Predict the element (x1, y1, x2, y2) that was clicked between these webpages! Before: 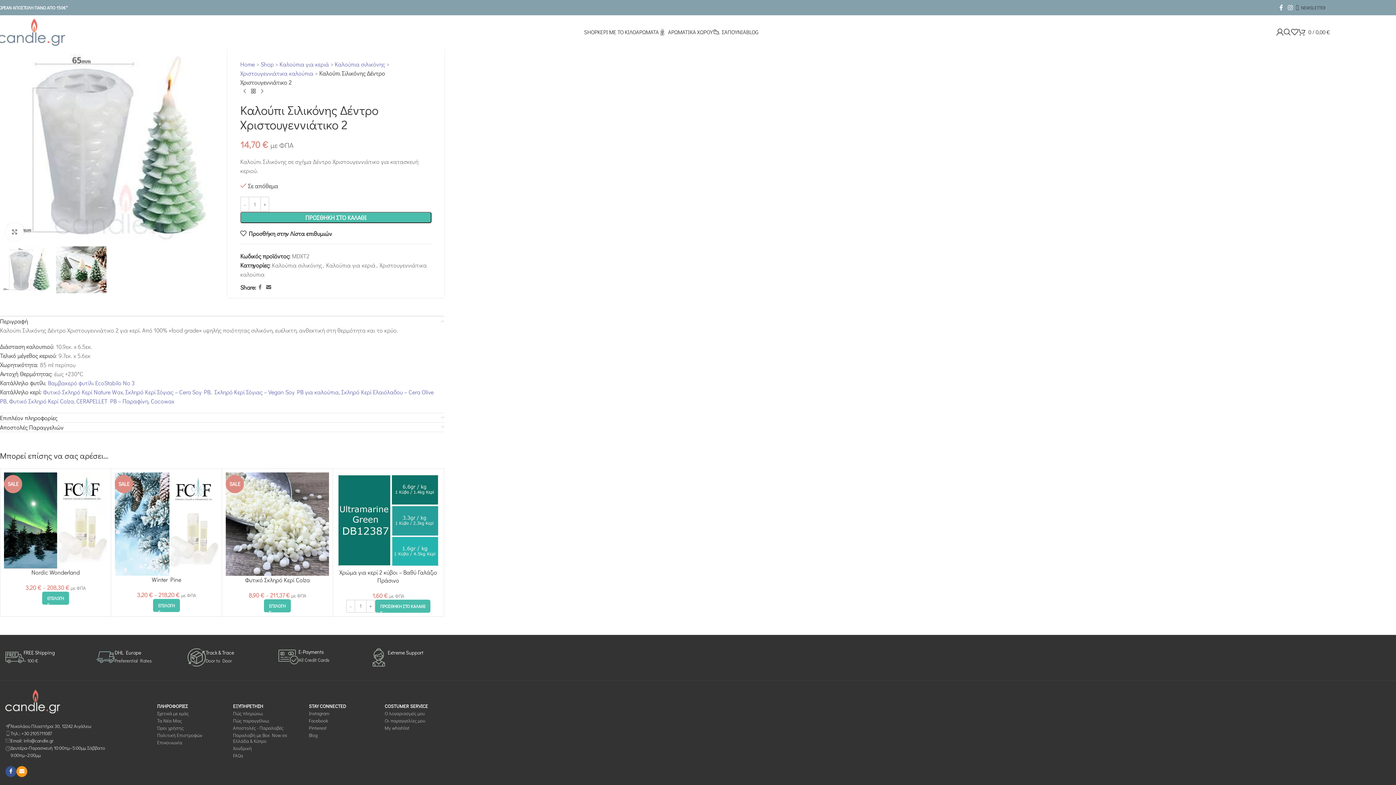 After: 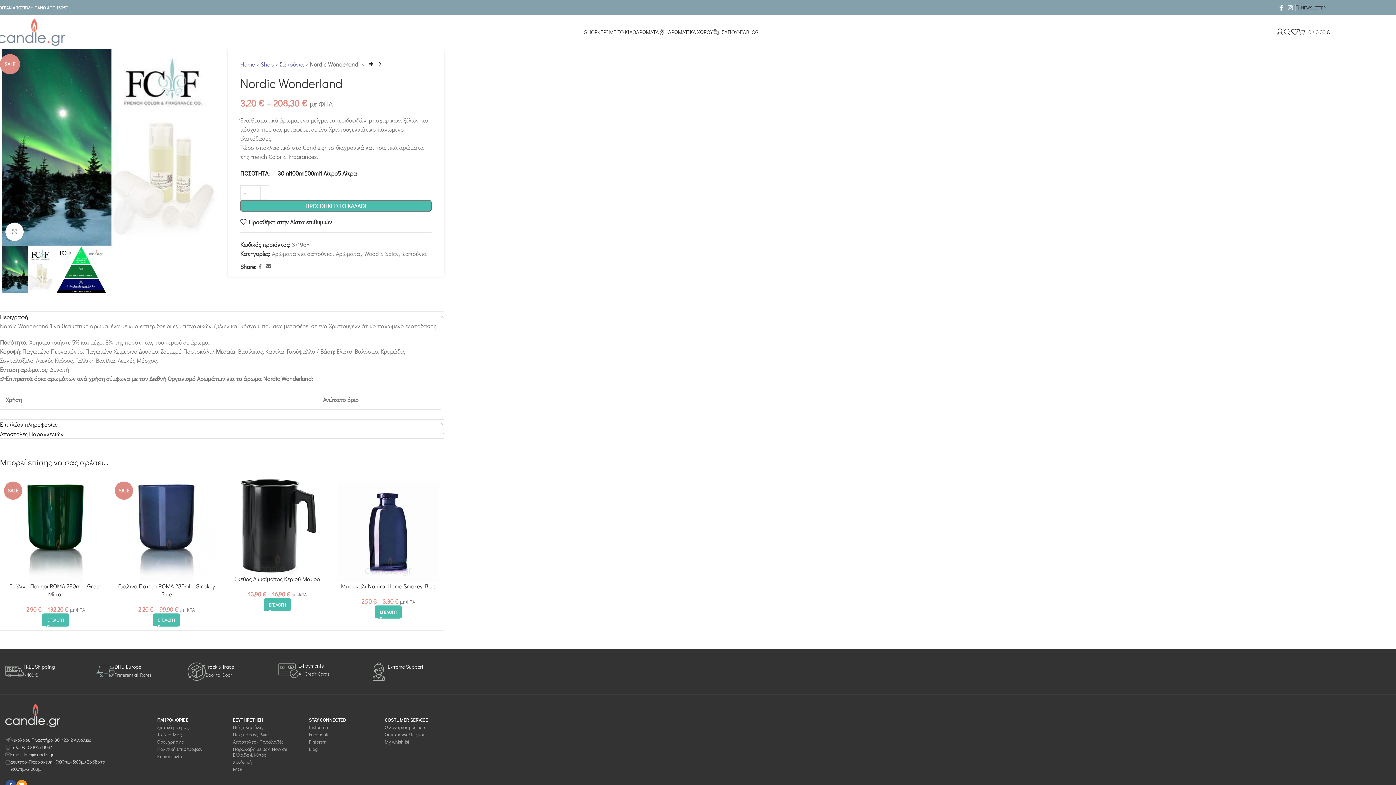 Action: label: Nordic Wonderland bbox: (4, 472, 107, 568)